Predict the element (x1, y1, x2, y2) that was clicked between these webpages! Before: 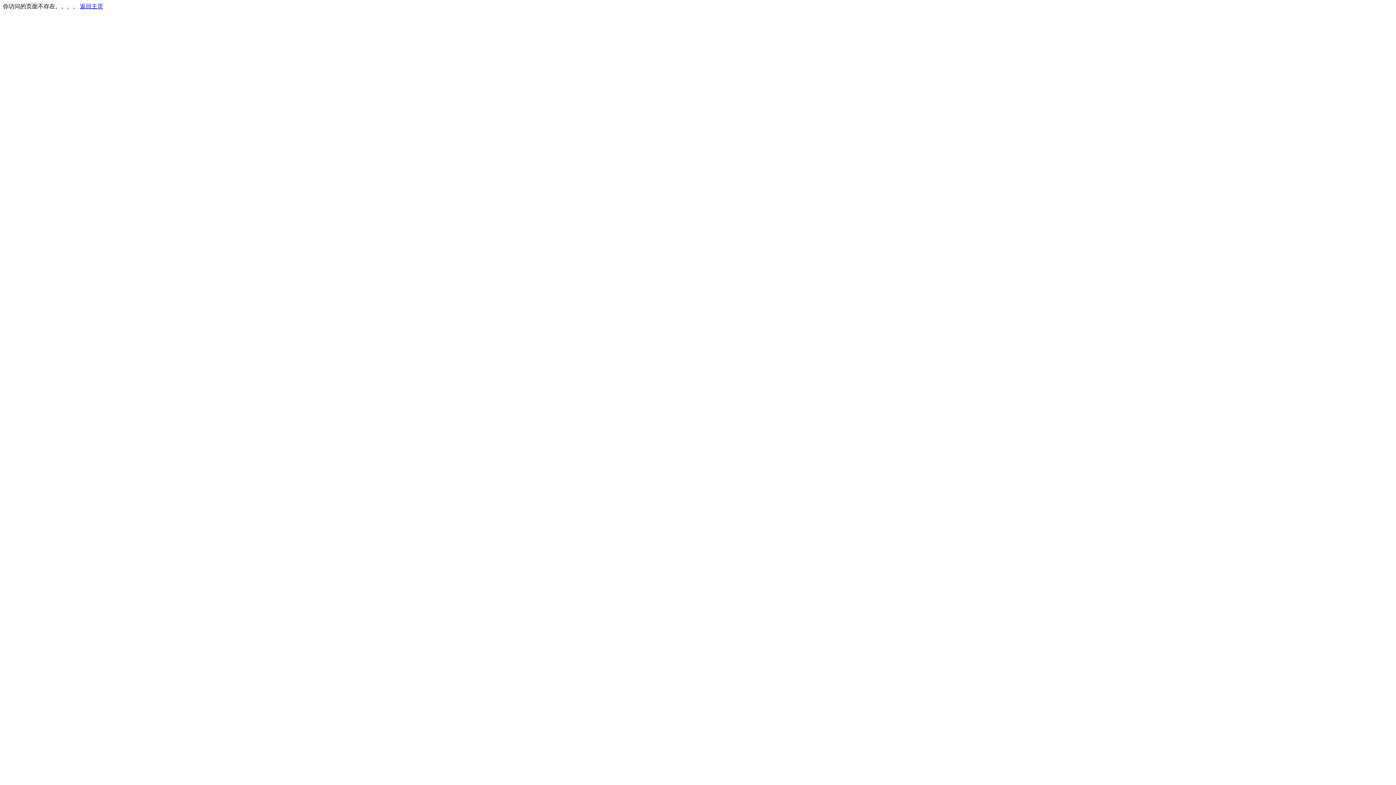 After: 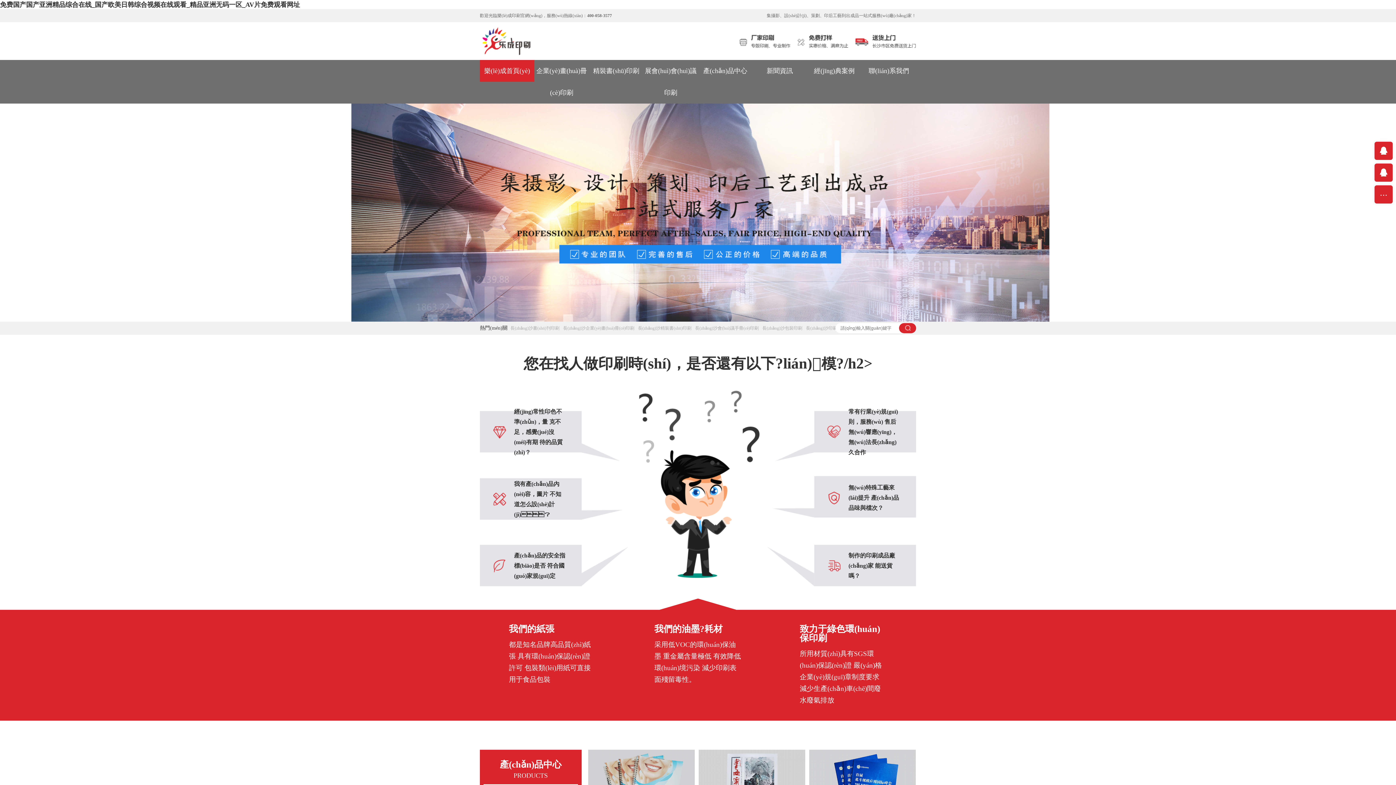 Action: label: 返回主页 bbox: (80, 3, 103, 9)